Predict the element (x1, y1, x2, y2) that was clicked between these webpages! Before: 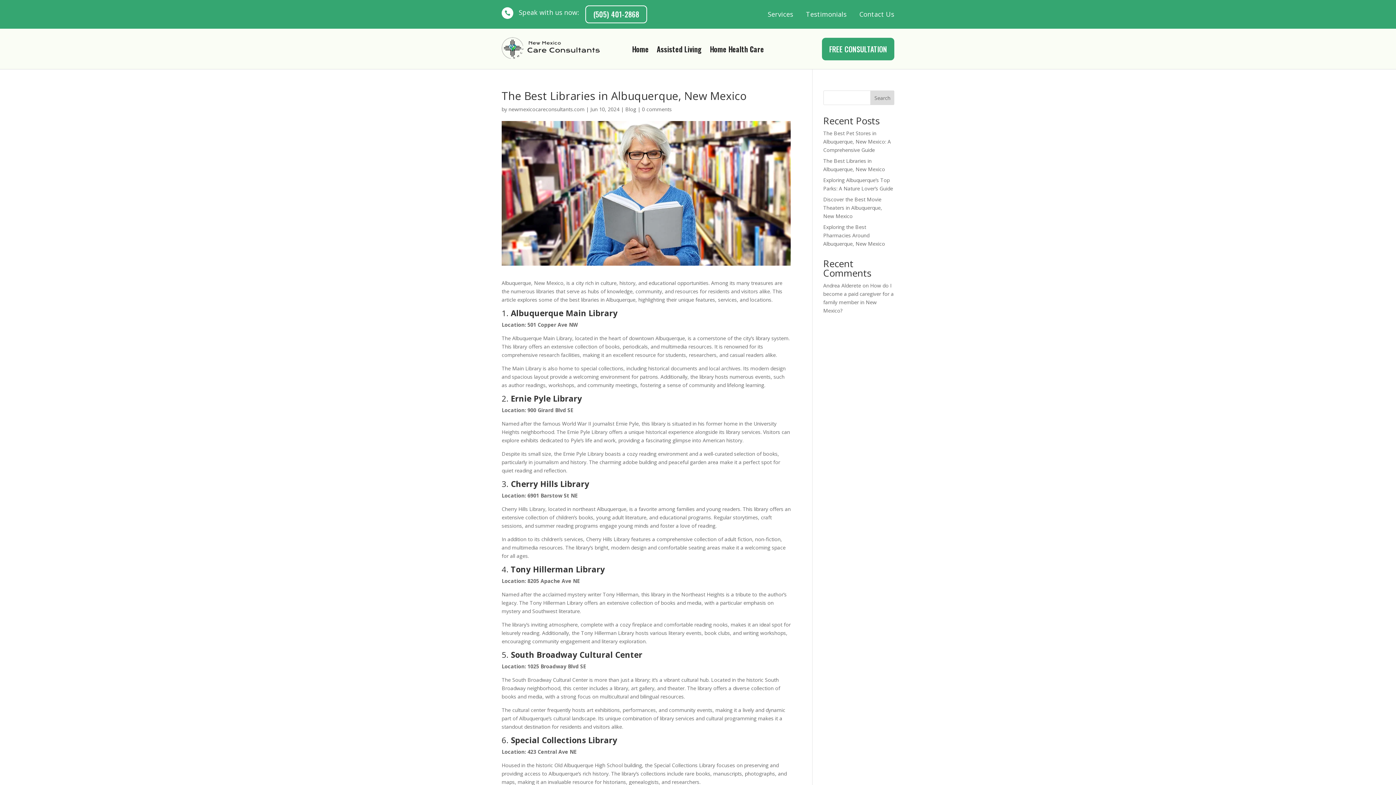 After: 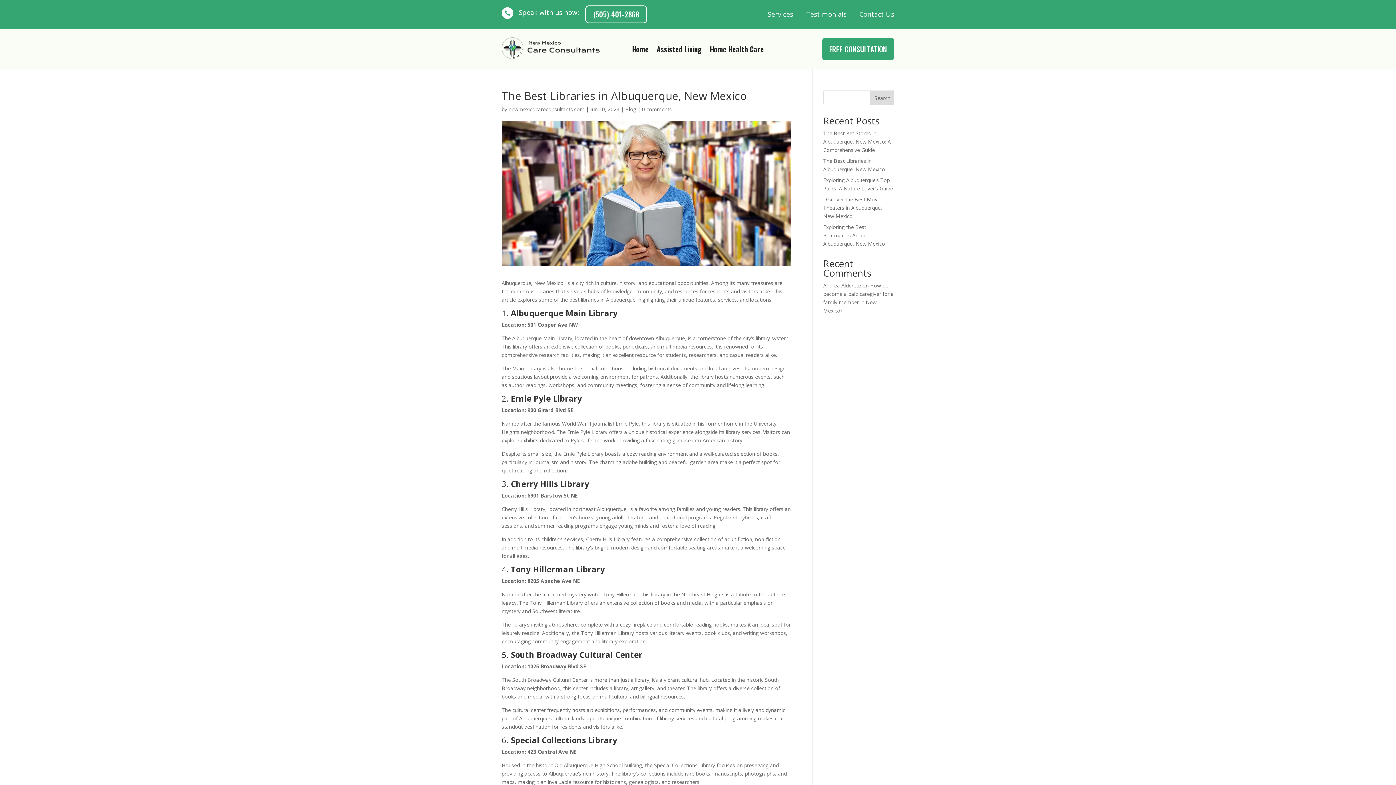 Action: label: Search bbox: (870, 90, 894, 105)